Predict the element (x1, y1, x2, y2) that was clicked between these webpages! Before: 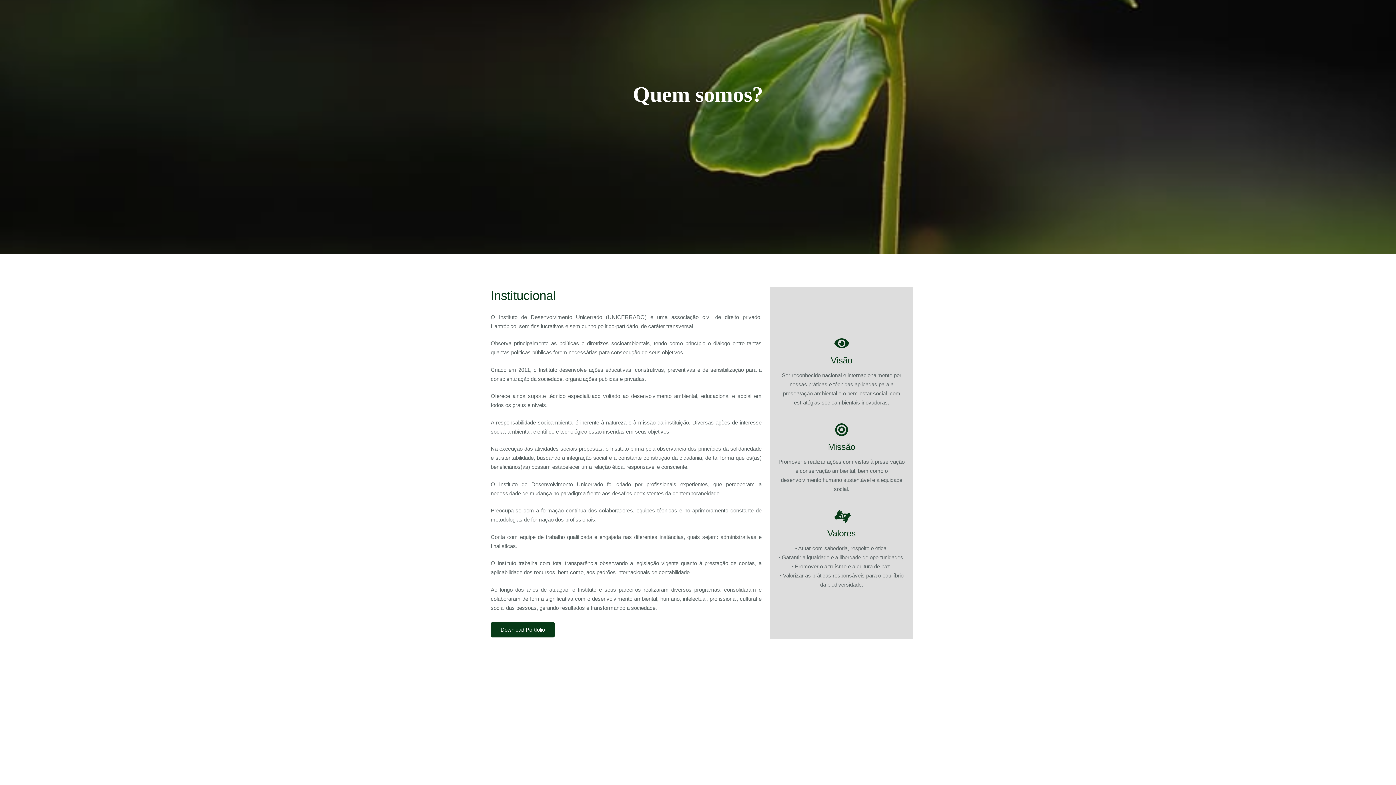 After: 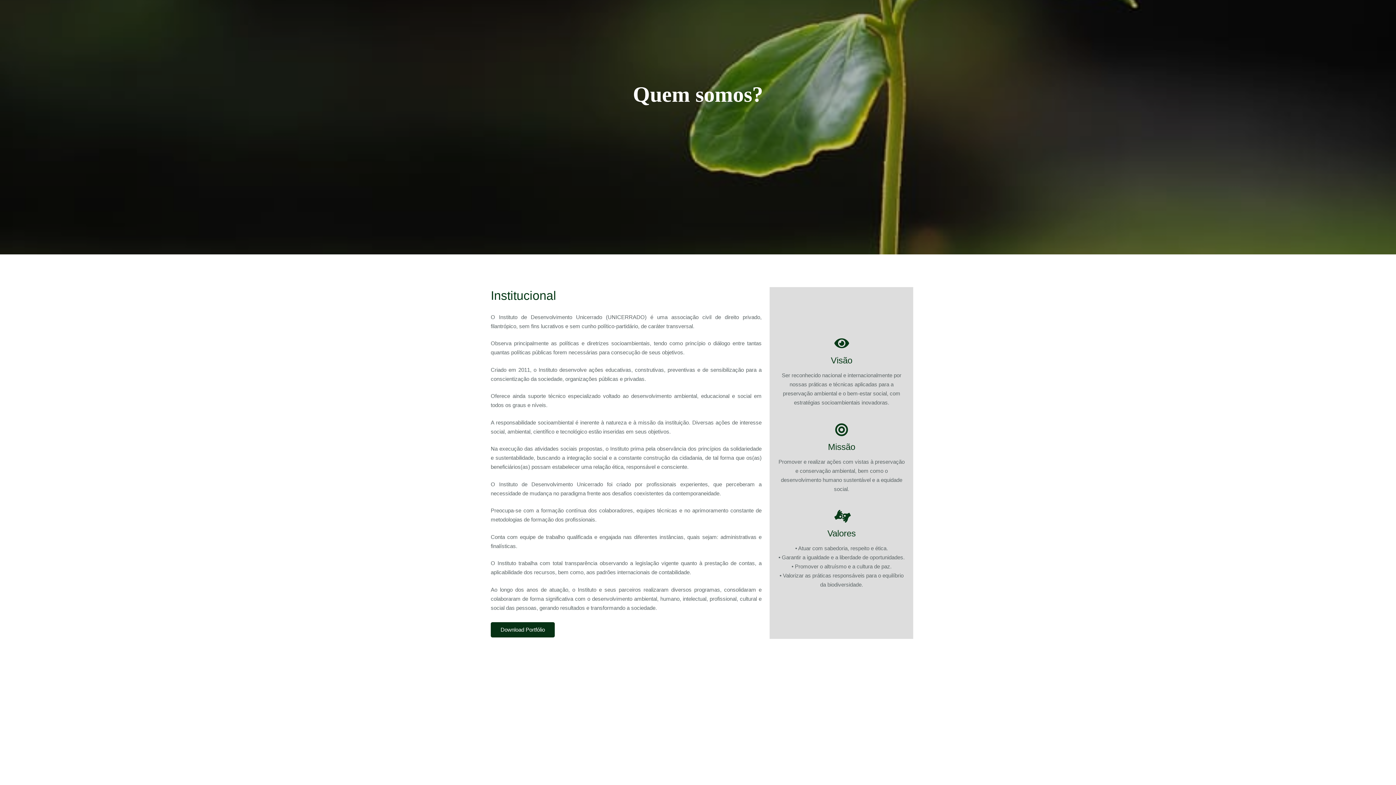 Action: bbox: (490, 622, 554, 637) label: Download Portfólio